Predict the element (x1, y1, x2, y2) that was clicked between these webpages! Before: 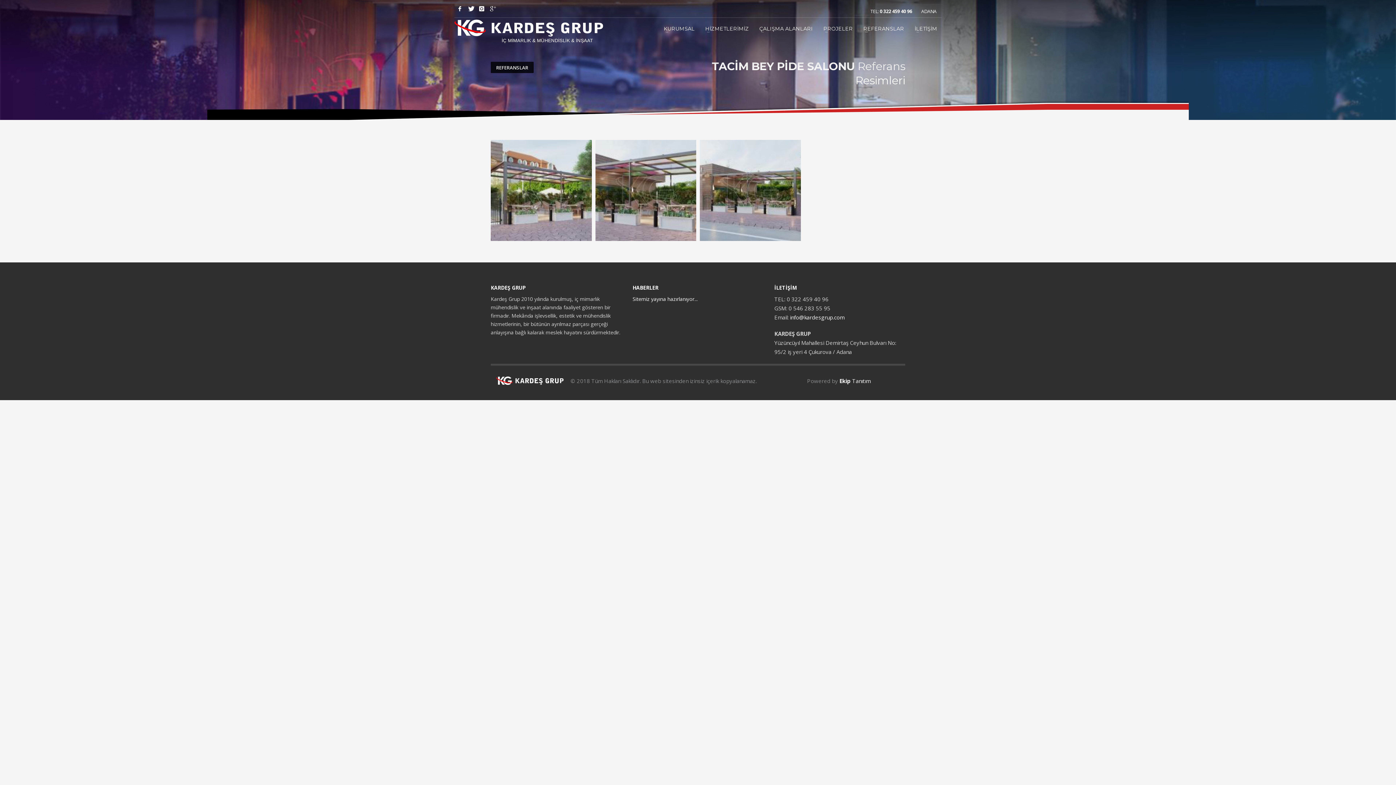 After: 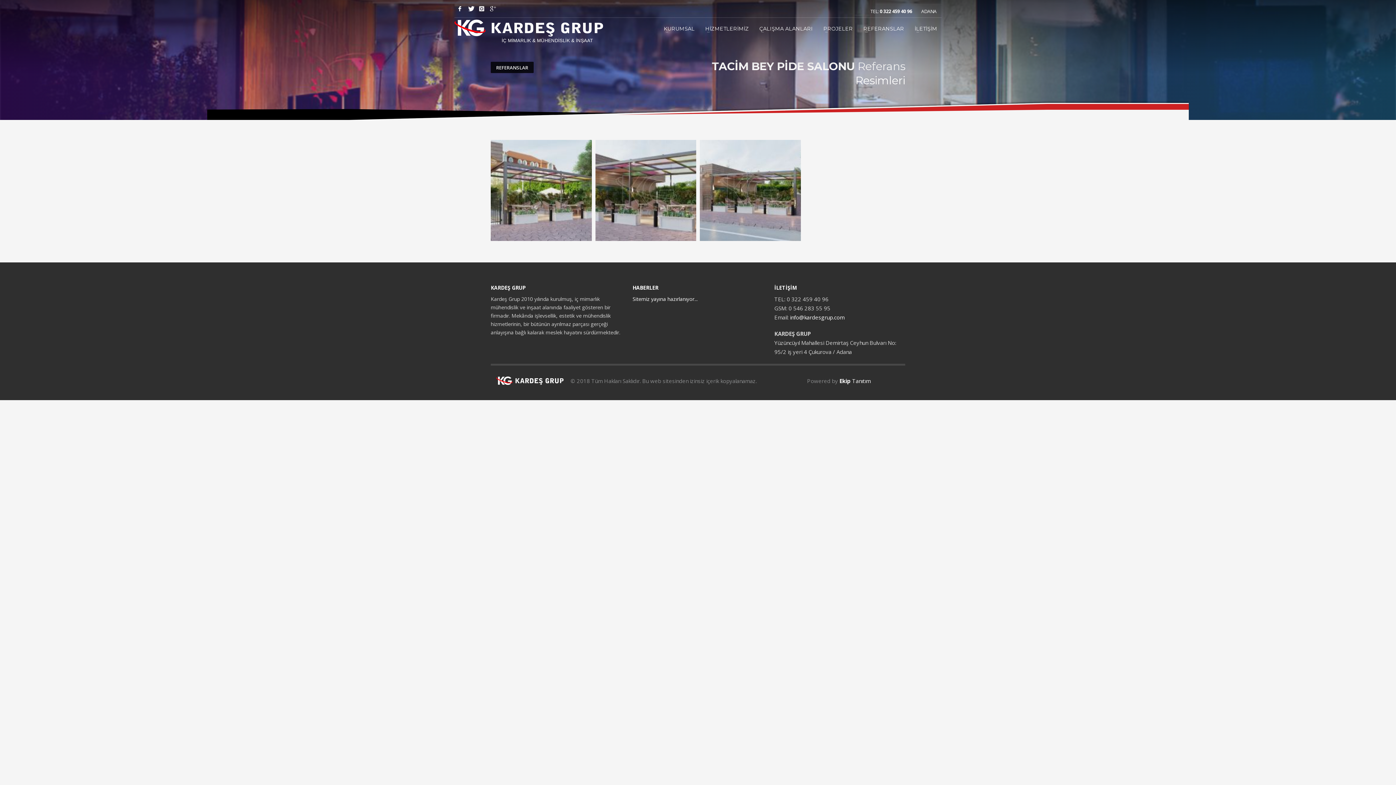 Action: bbox: (476, 3, 487, 14)